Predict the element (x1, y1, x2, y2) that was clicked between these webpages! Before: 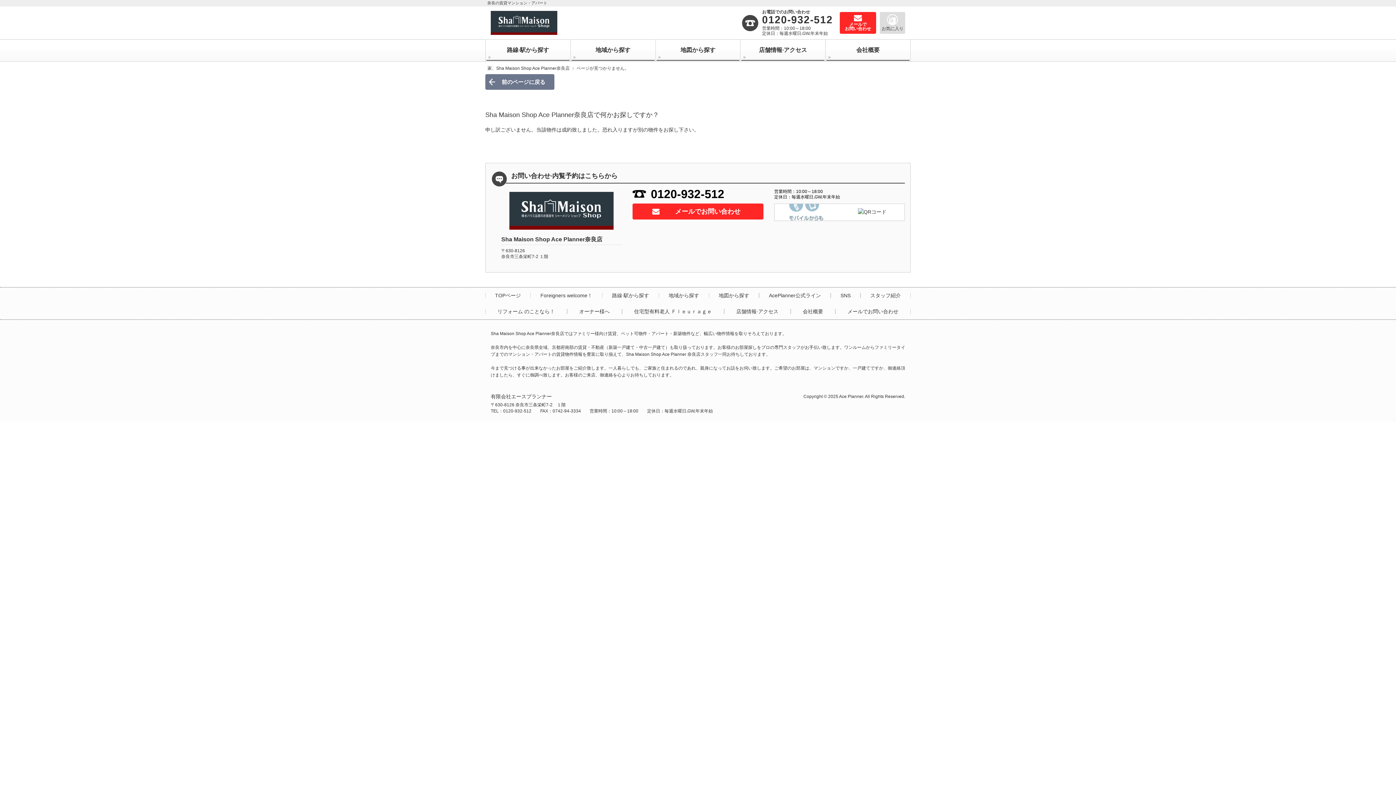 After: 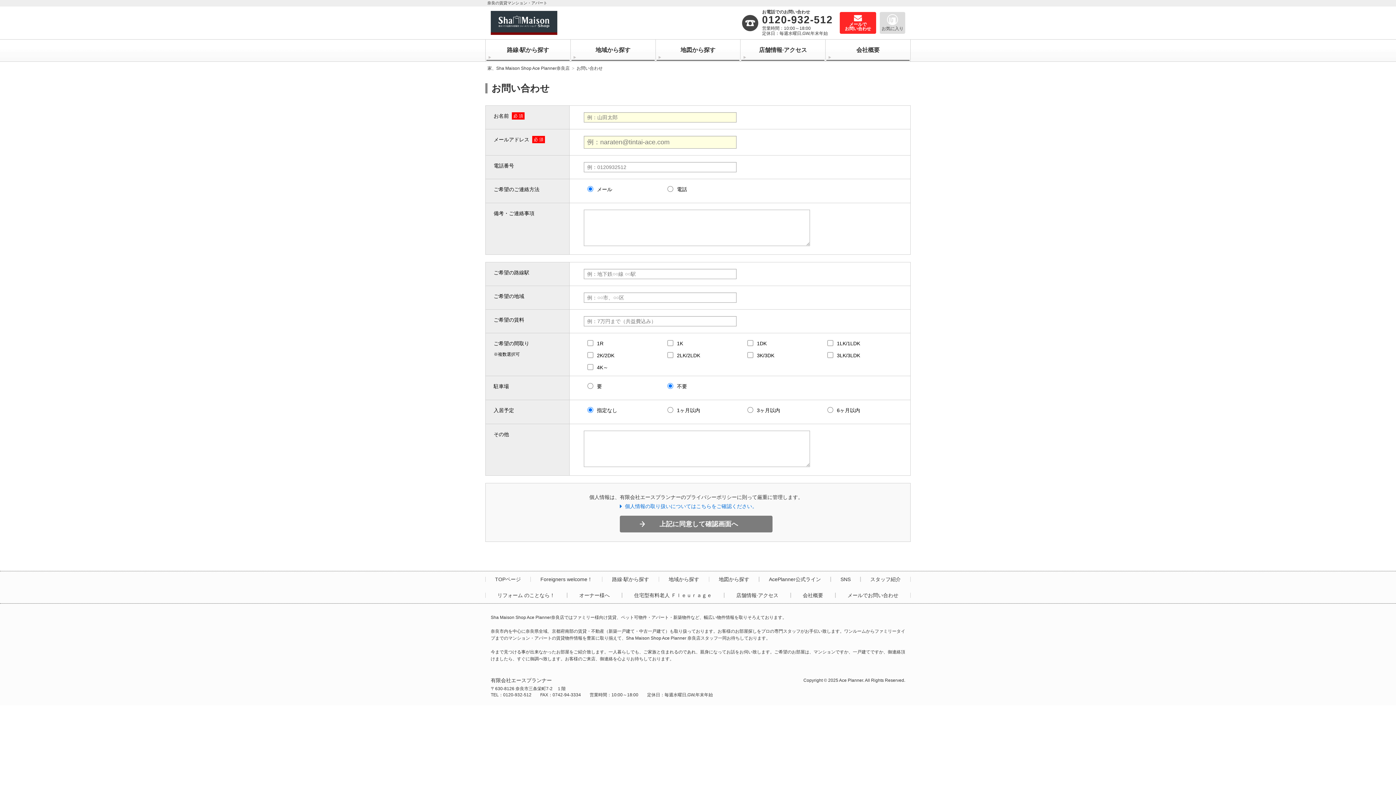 Action: label: メールでお問い合わせ bbox: (843, 308, 902, 314)